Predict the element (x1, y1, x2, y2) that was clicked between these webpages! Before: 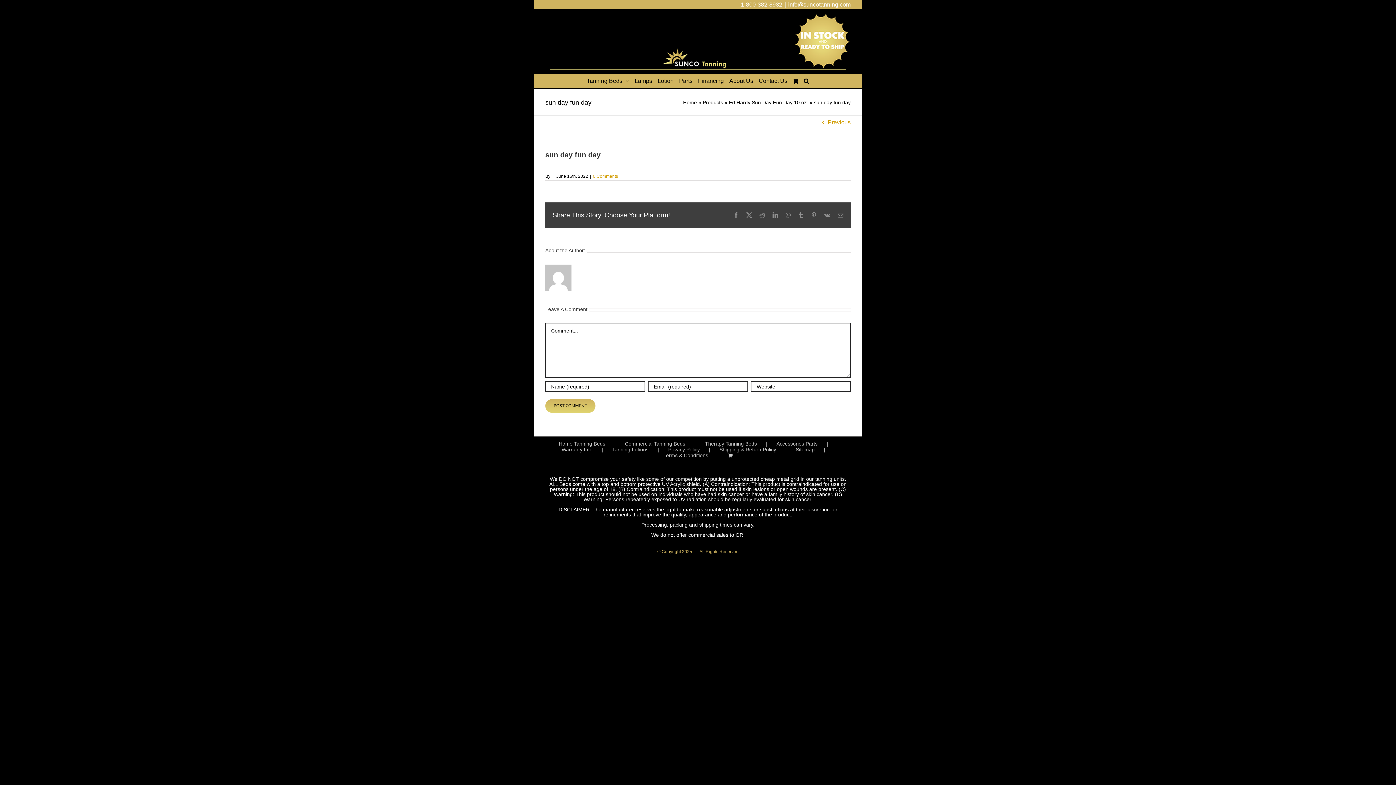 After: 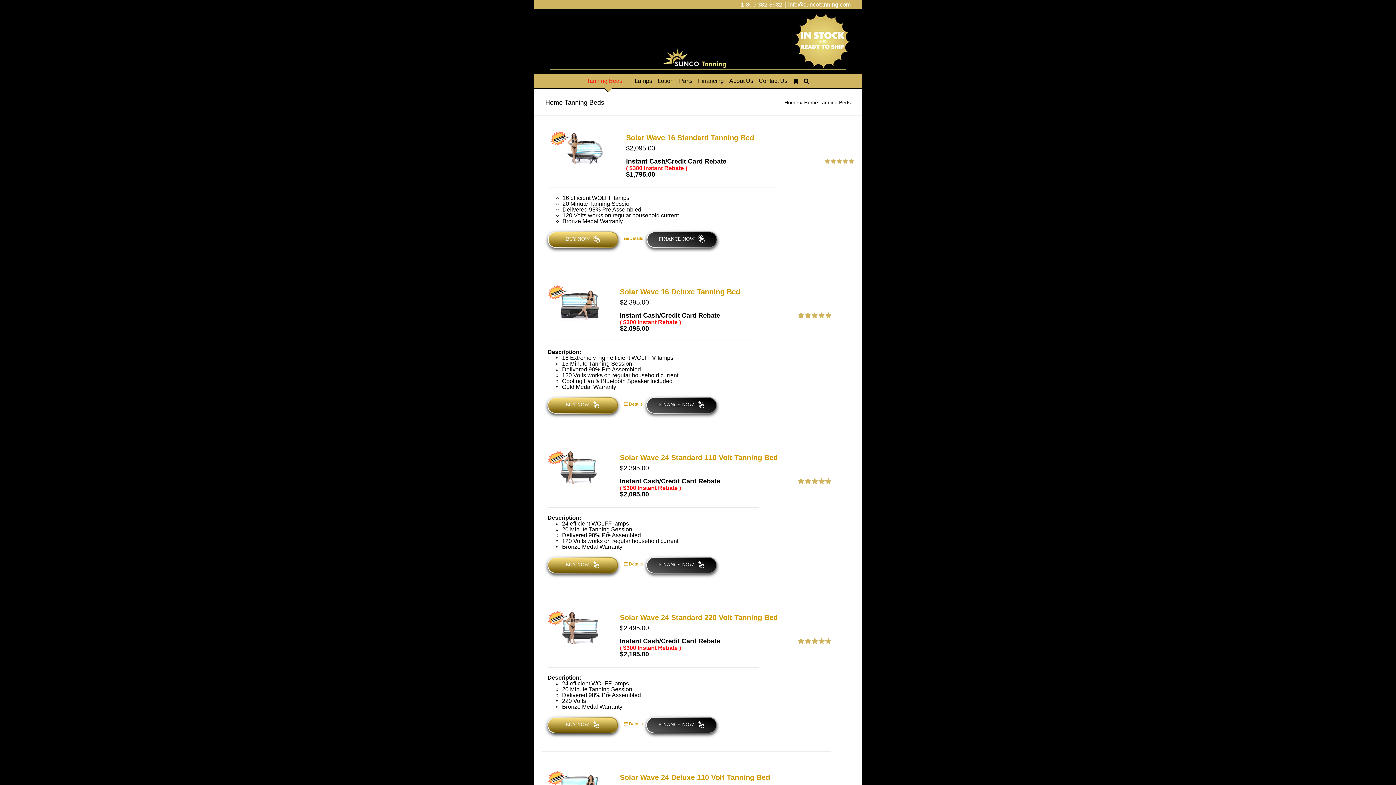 Action: bbox: (558, 441, 625, 446) label: Home Tanning Beds